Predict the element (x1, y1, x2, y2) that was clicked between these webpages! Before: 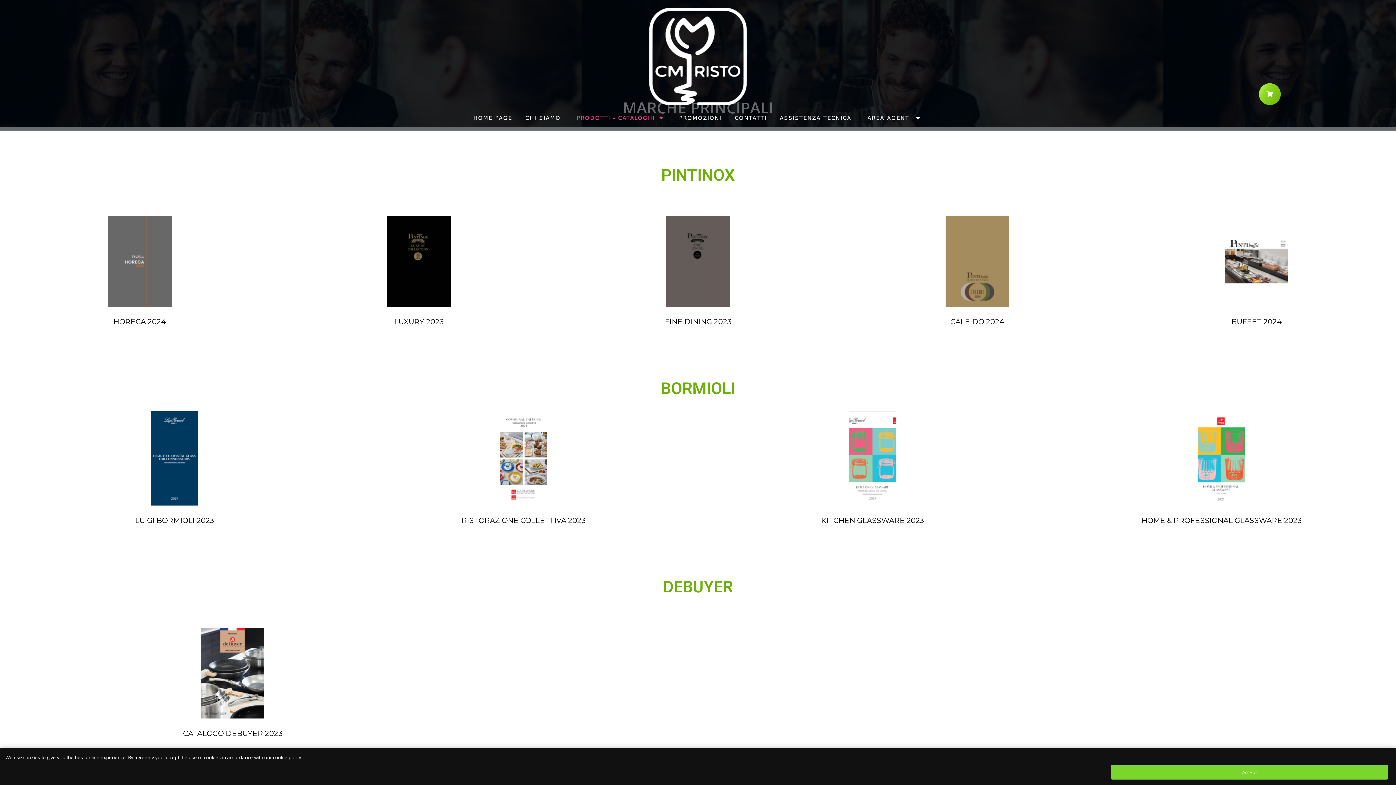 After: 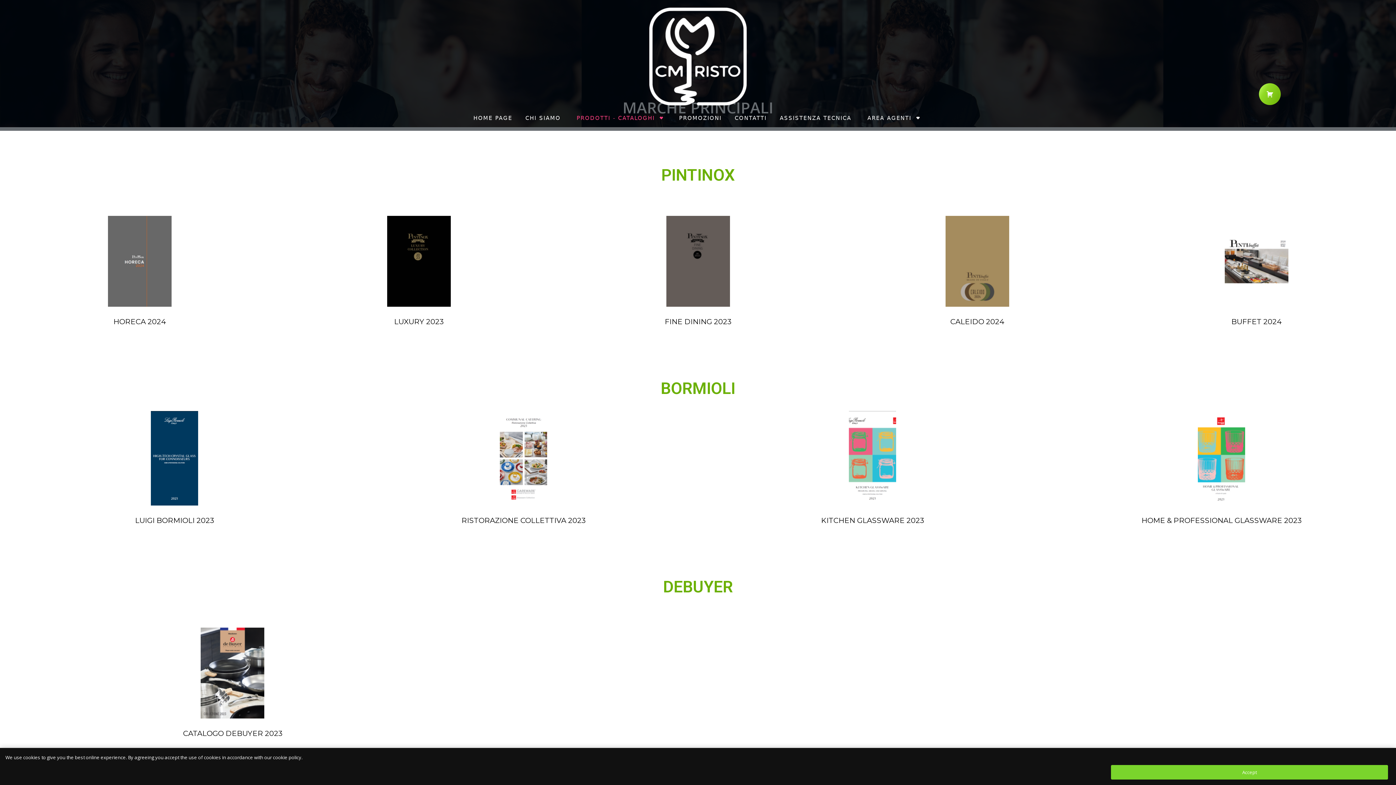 Action: bbox: (107, 216, 171, 307)